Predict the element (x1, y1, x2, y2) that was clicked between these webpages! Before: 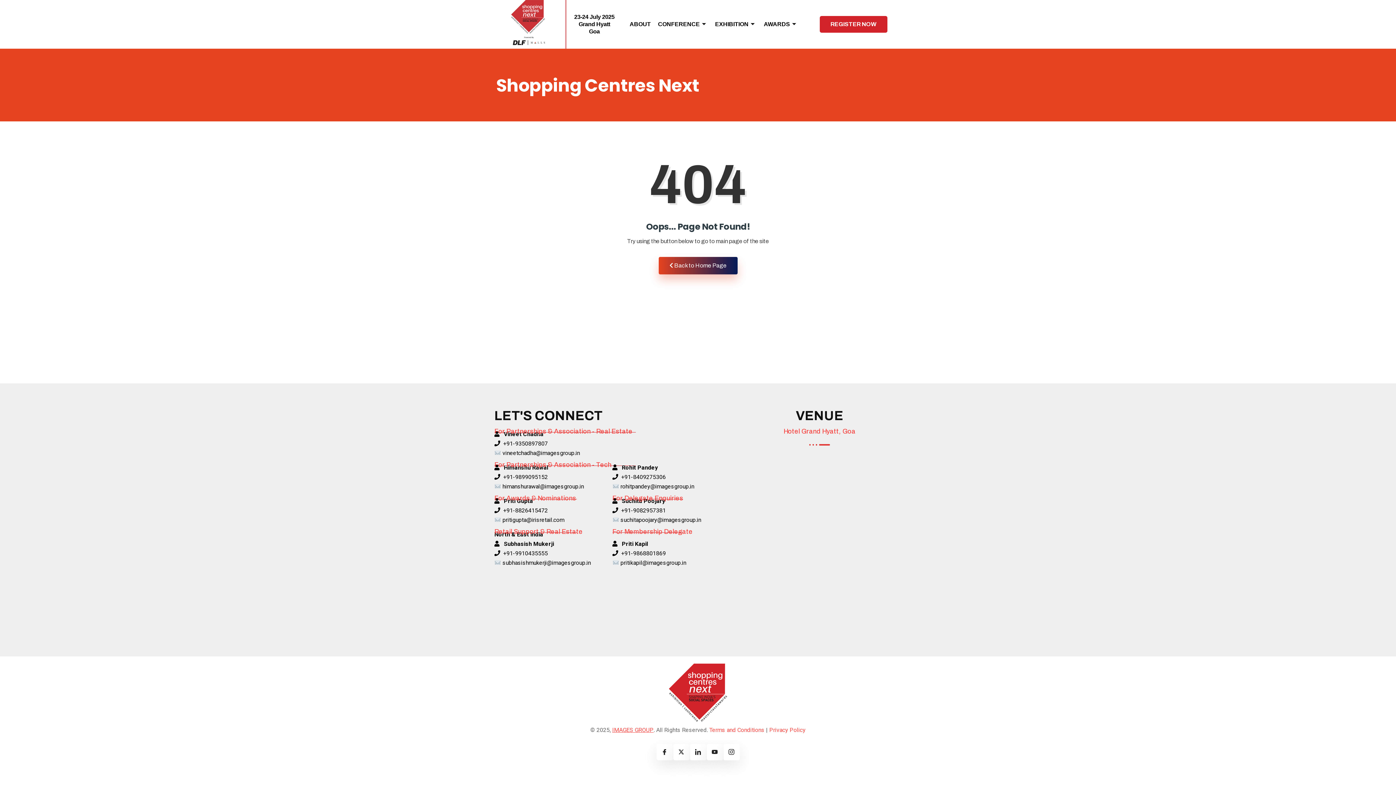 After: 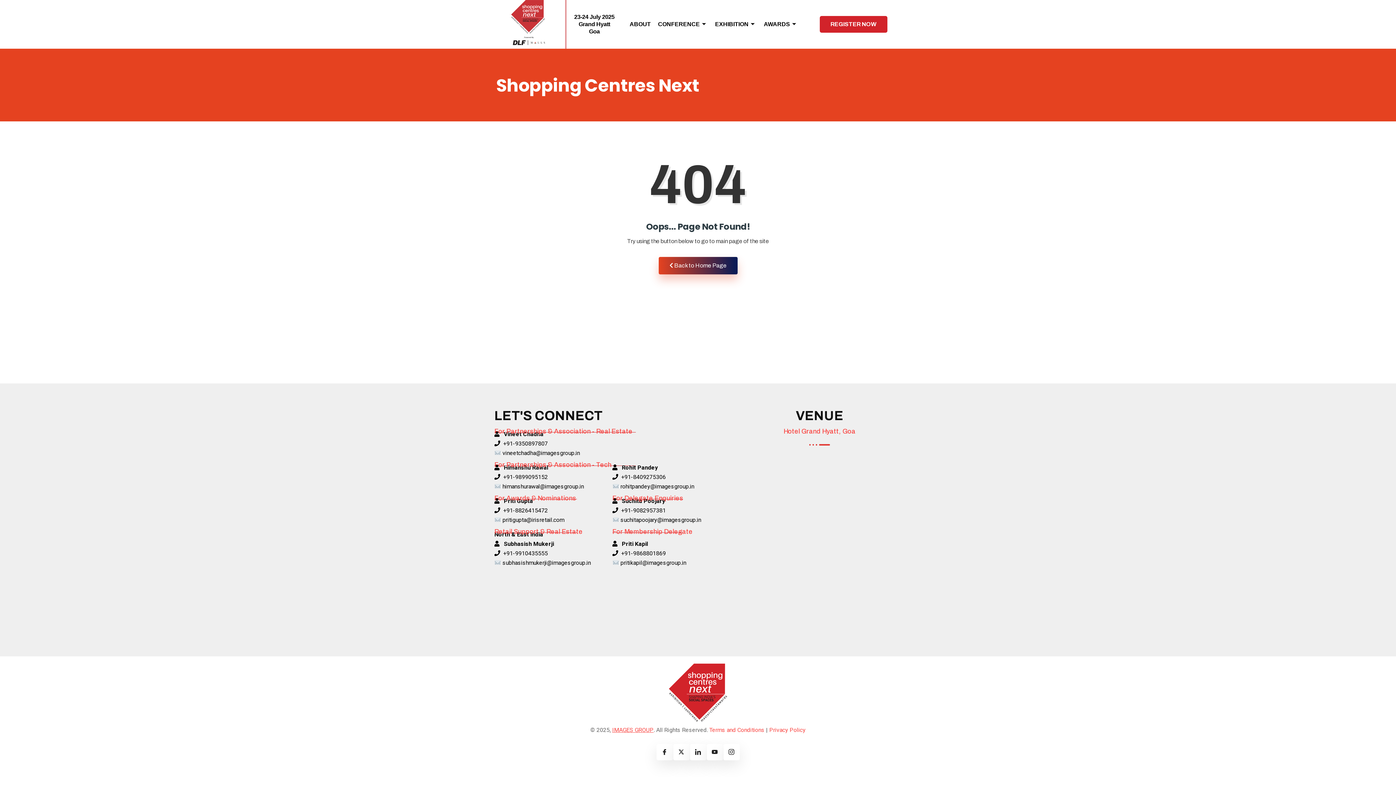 Action: label:  subhasishmukerji@imagesgroup.in bbox: (494, 558, 590, 567)